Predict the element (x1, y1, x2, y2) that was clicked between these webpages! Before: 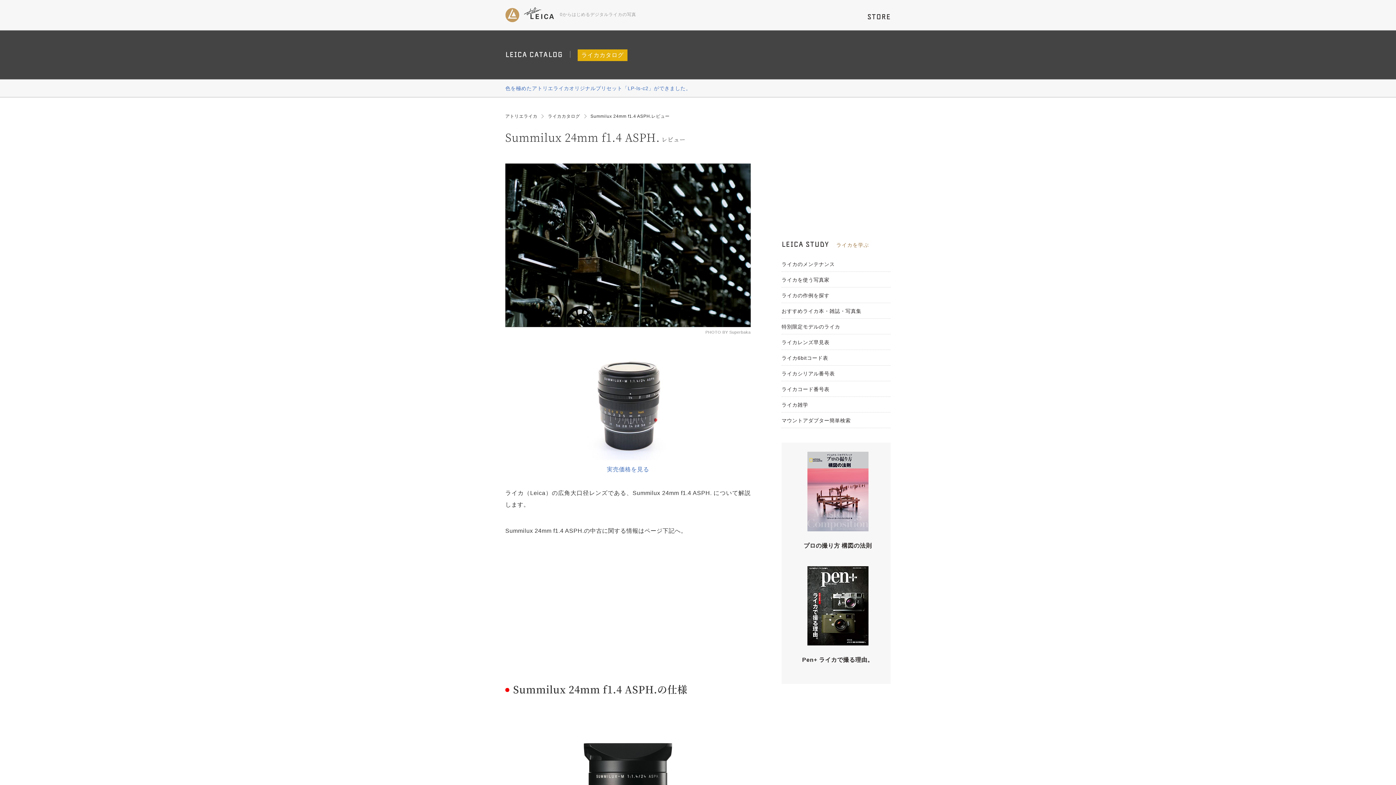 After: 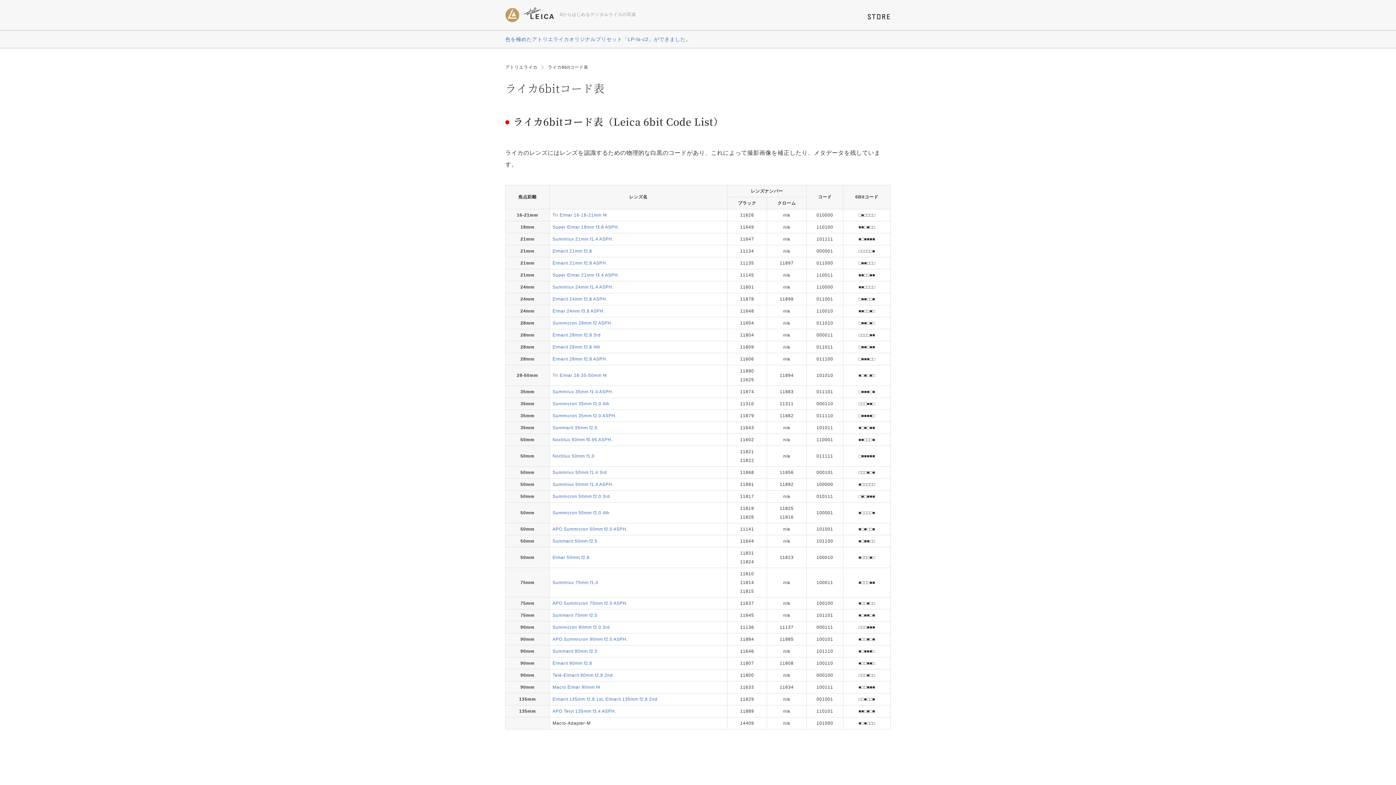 Action: bbox: (781, 355, 828, 360) label: ライカ6bitコード表